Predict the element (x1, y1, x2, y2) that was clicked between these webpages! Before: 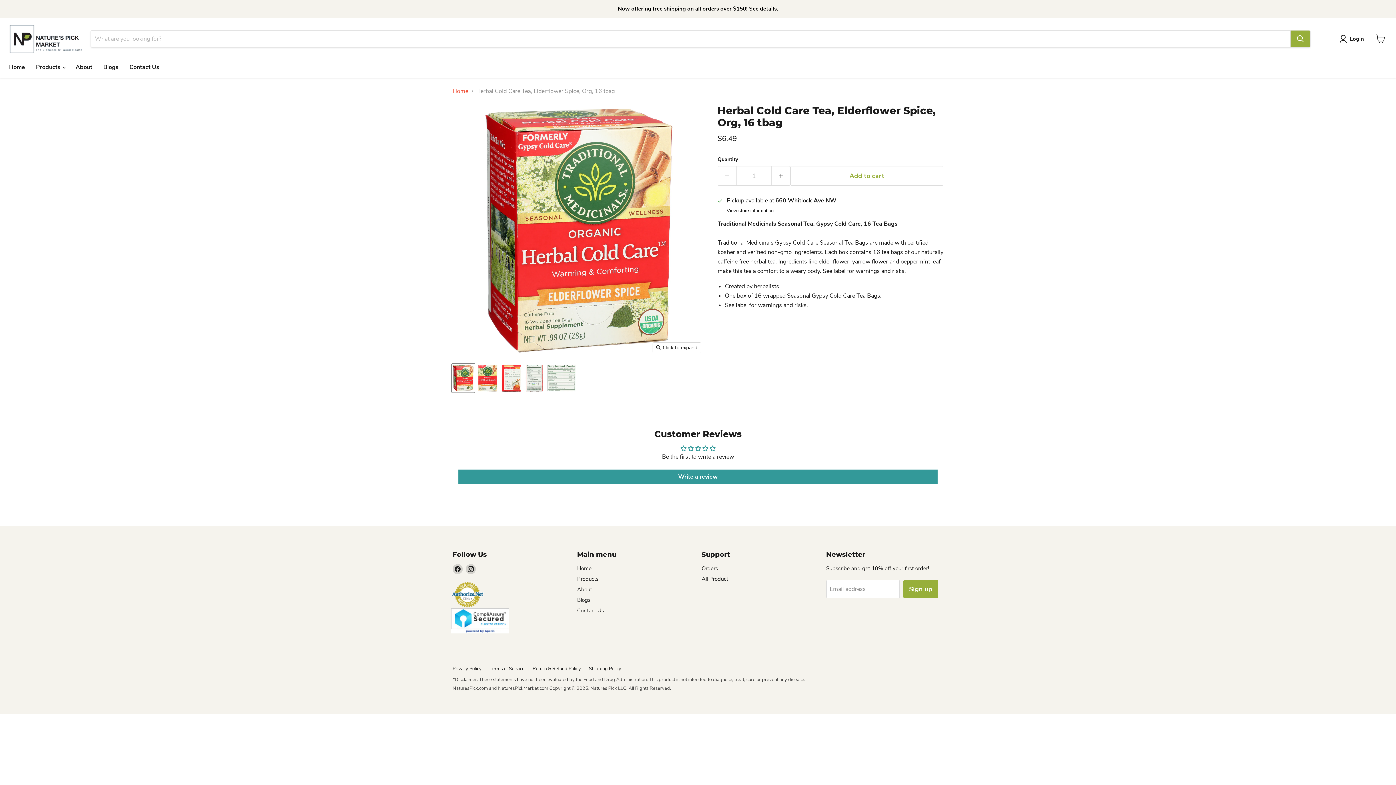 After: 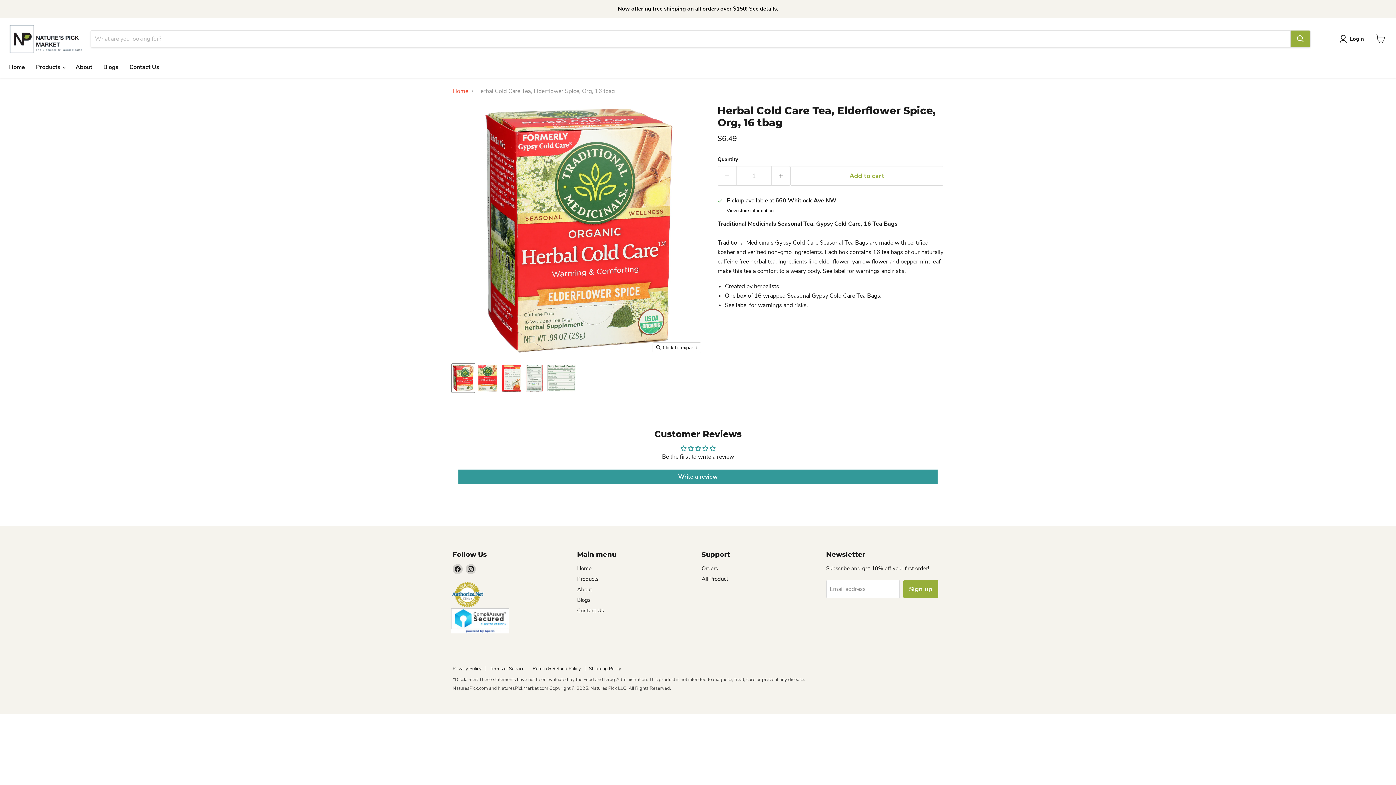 Action: bbox: (452, 363, 474, 392) label: Herbal Cold Care Tea, Elderflower Spice, Org, 16 tbag thumbnail